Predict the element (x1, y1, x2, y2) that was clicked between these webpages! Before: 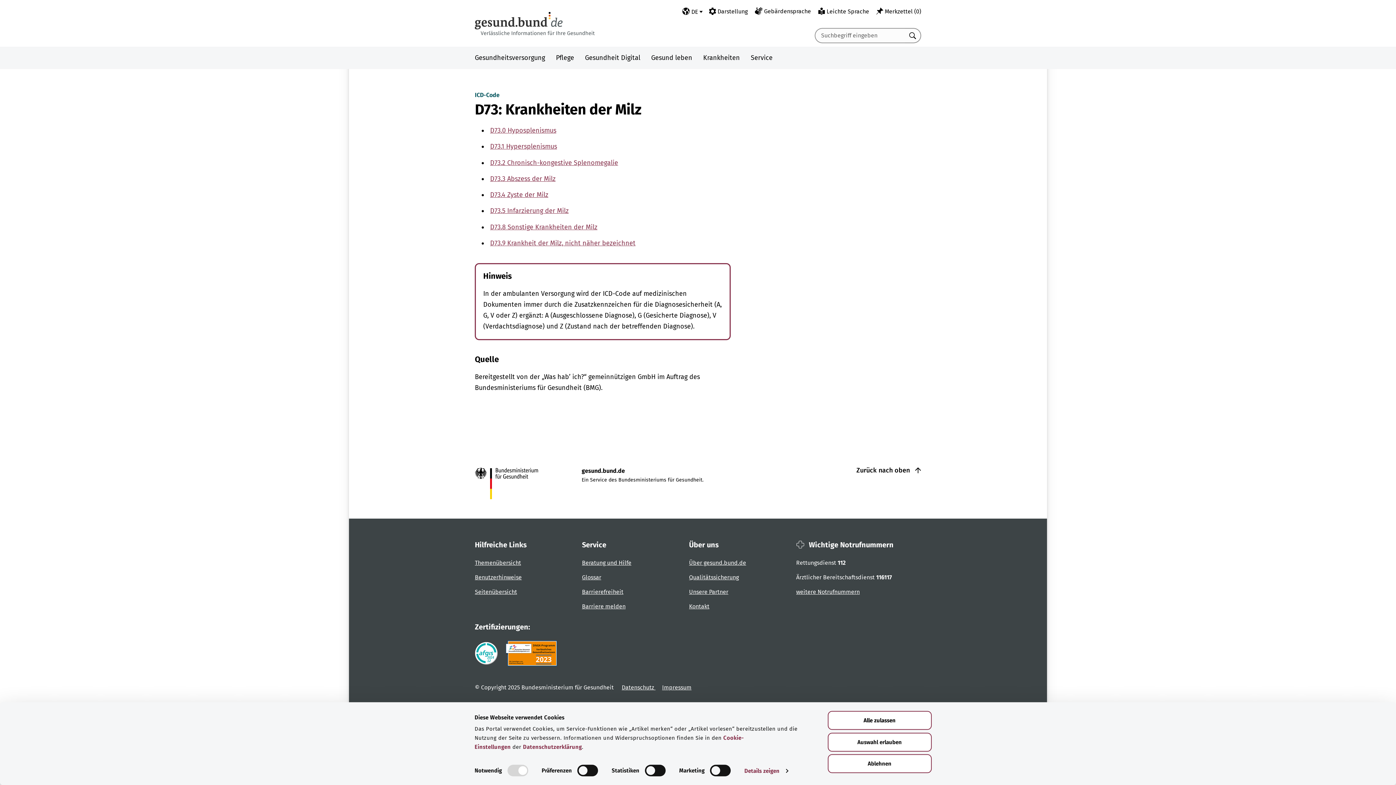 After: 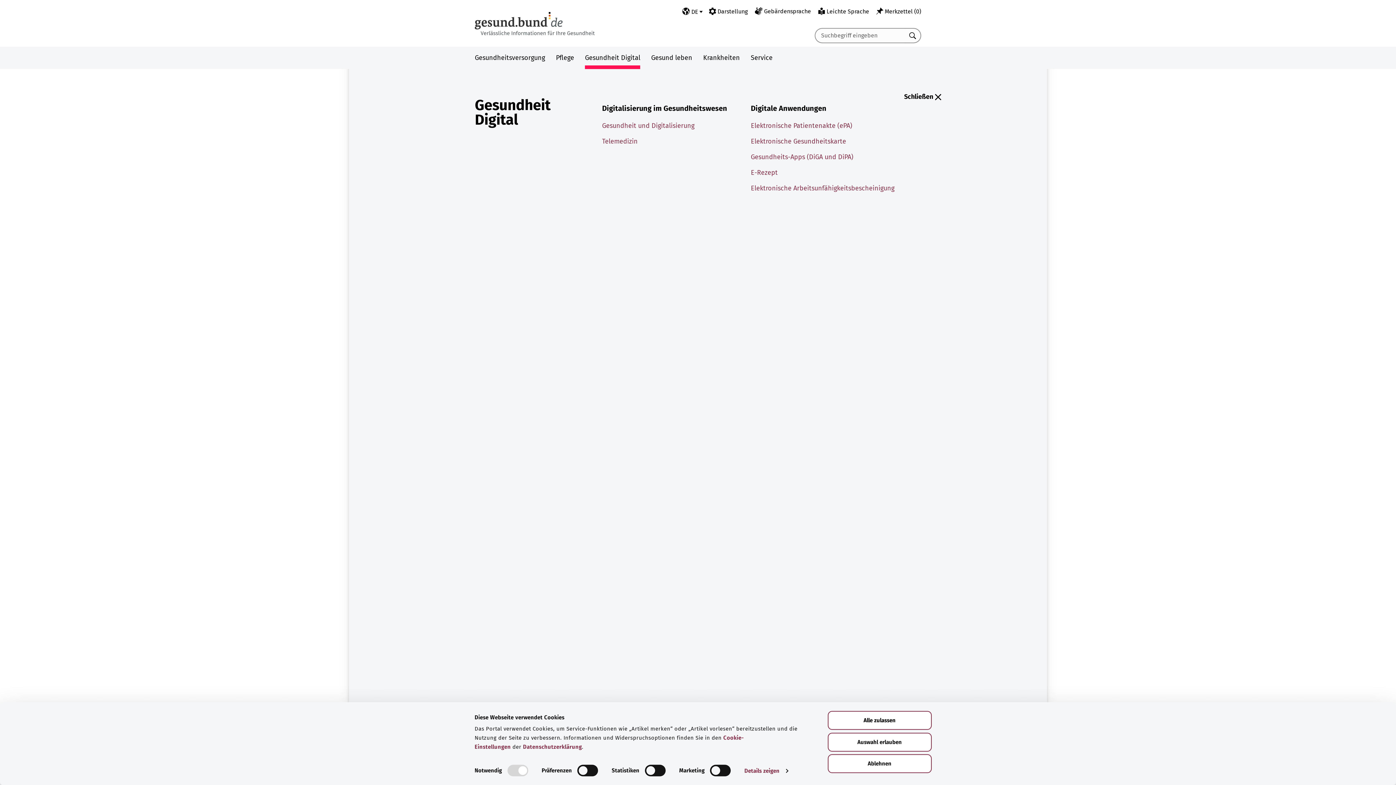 Action: bbox: (585, 47, 640, 69) label: Gesundheit Digital